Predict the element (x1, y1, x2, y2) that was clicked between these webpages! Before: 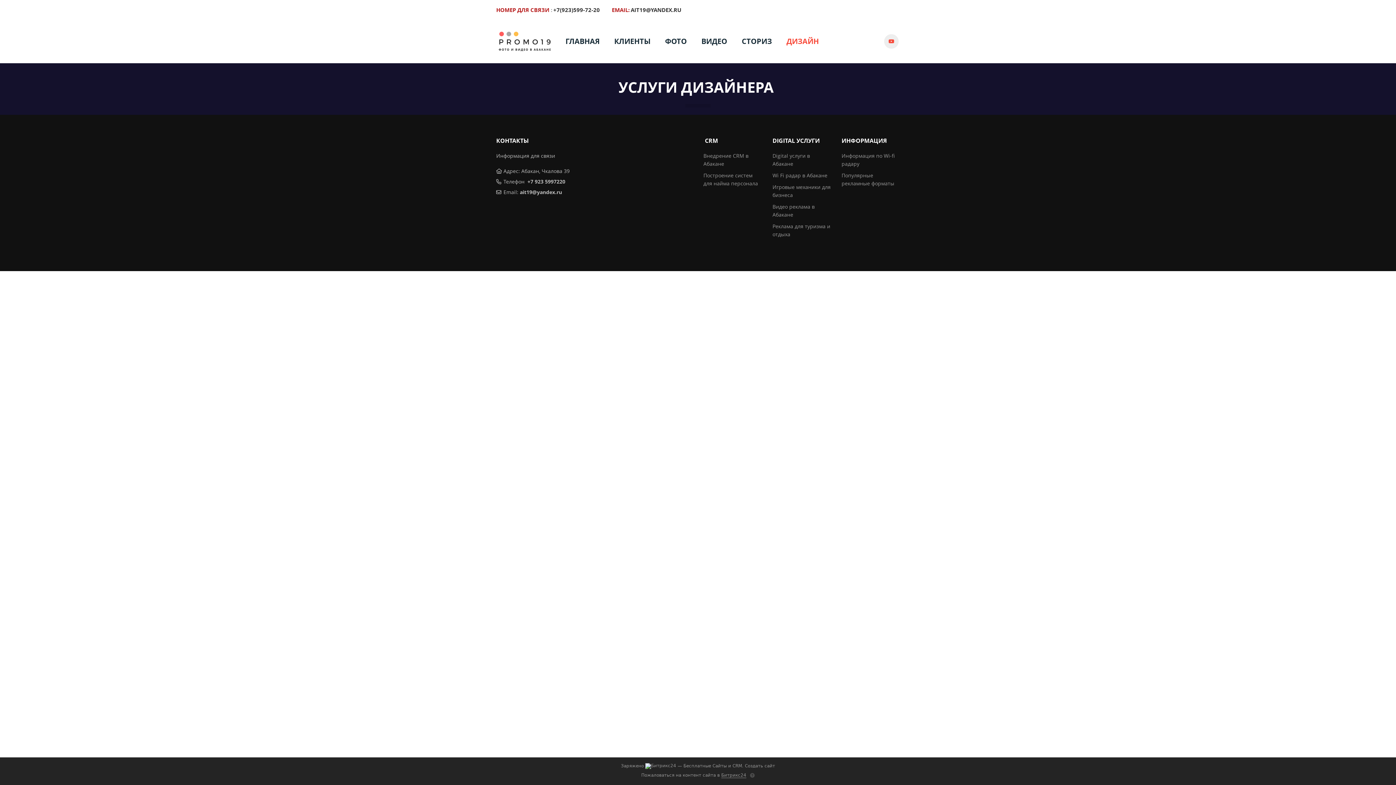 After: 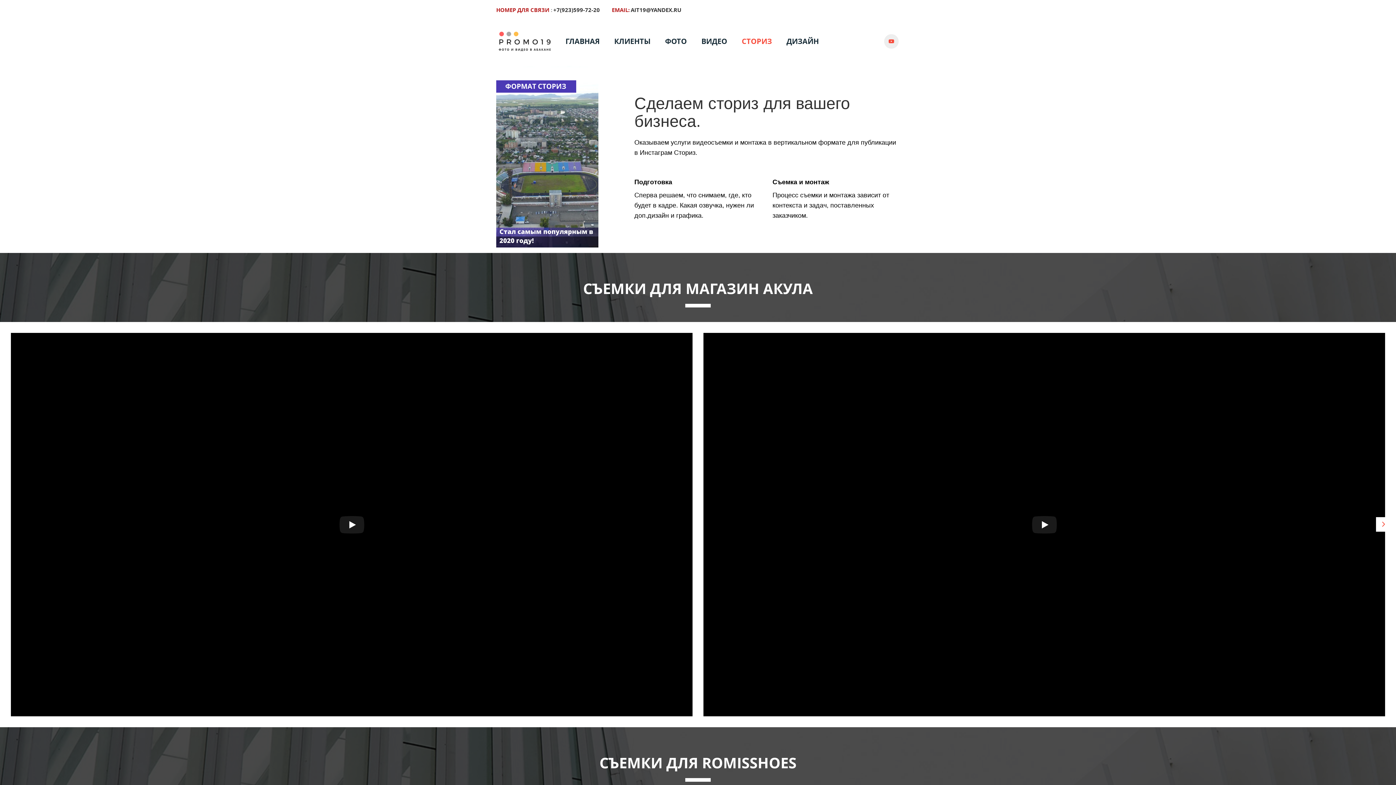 Action: label: СТОРИЗ bbox: (741, 35, 772, 47)